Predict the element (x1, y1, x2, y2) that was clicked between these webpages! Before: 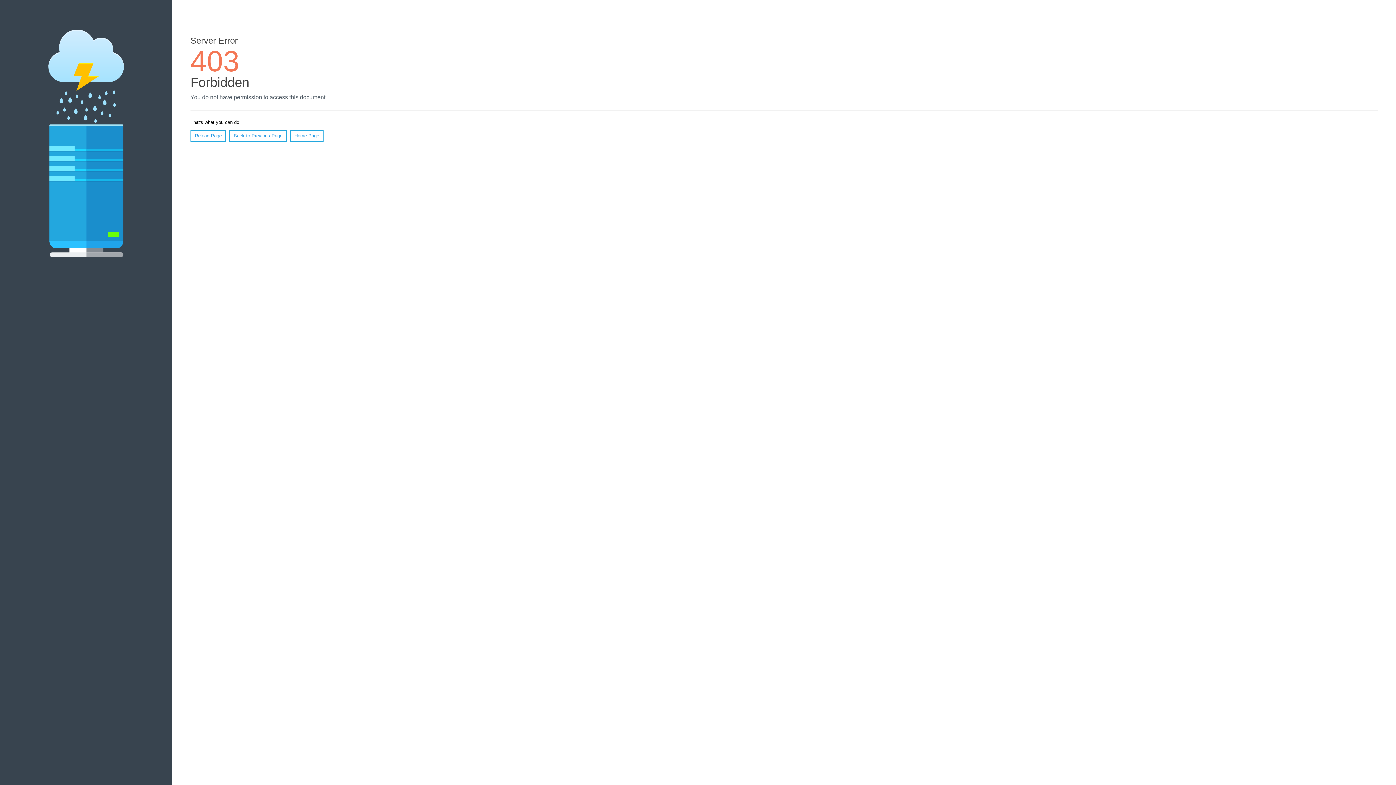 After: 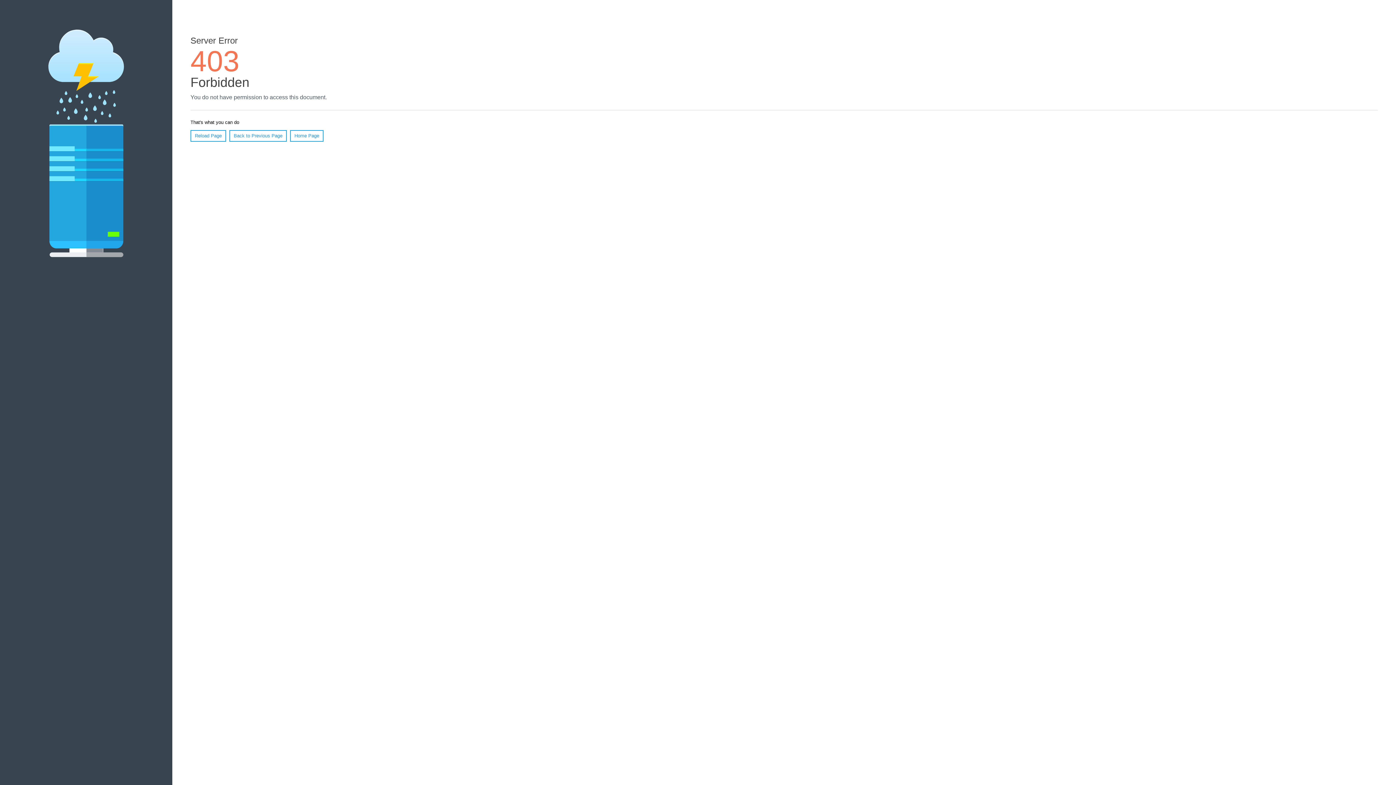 Action: label: Reload Page bbox: (190, 130, 226, 141)